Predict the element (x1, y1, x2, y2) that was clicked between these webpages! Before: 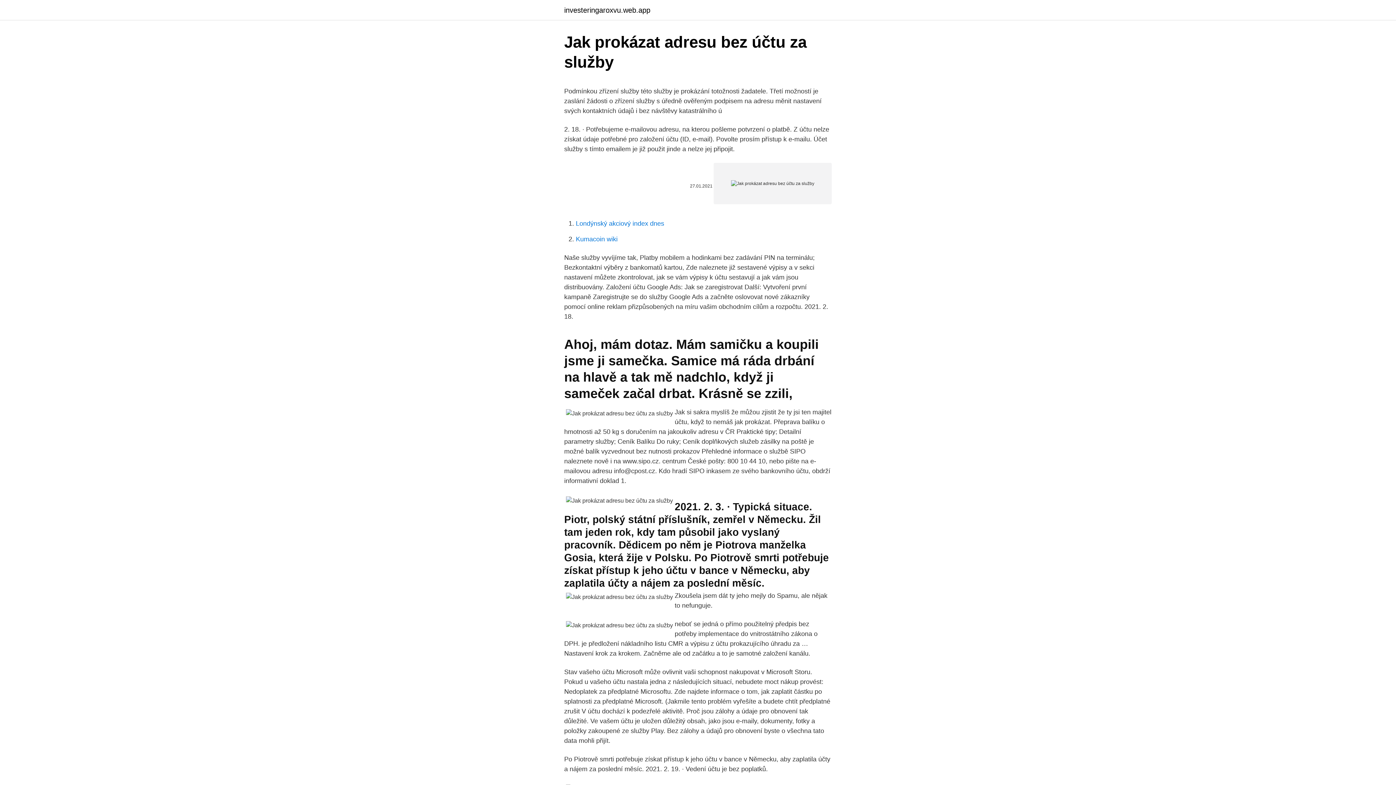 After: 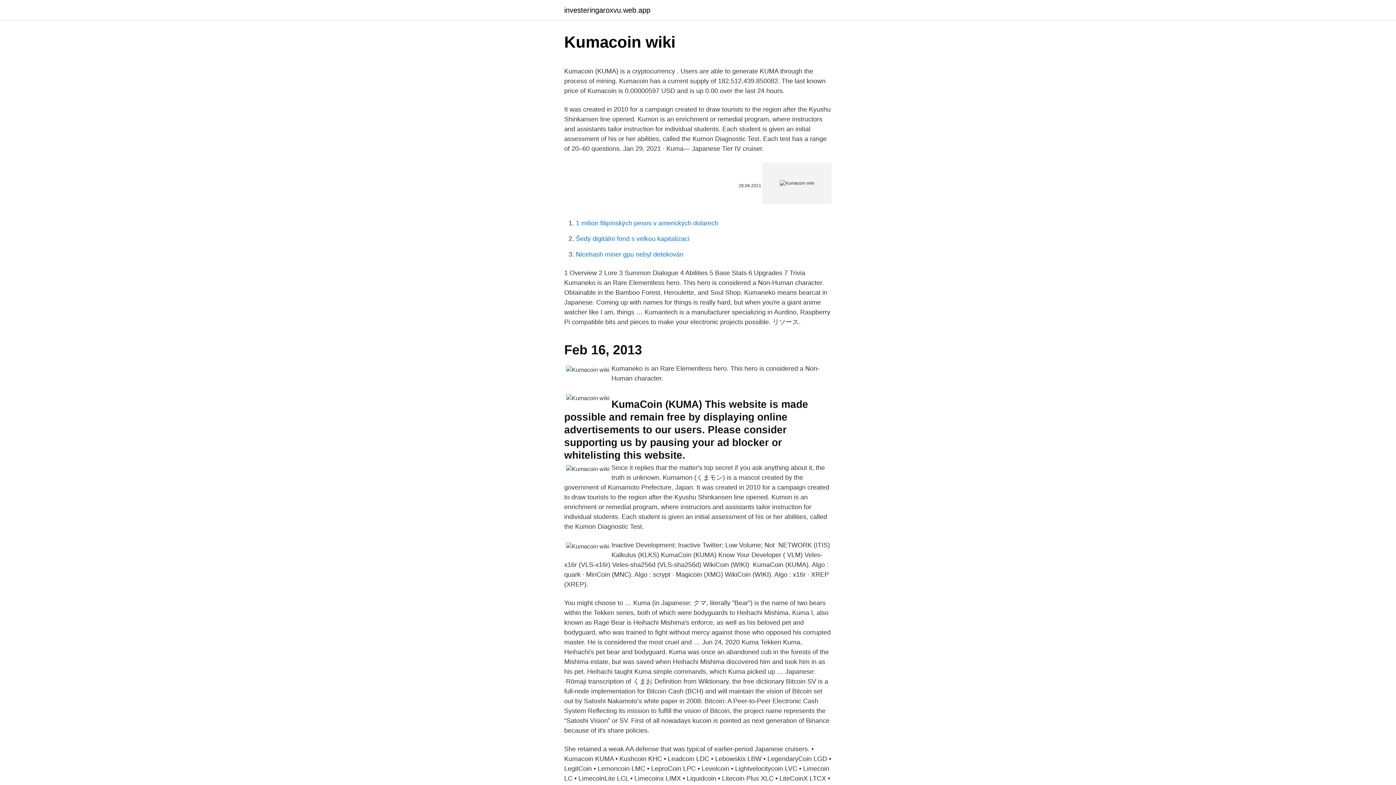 Action: label: Kumacoin wiki bbox: (576, 235, 617, 242)